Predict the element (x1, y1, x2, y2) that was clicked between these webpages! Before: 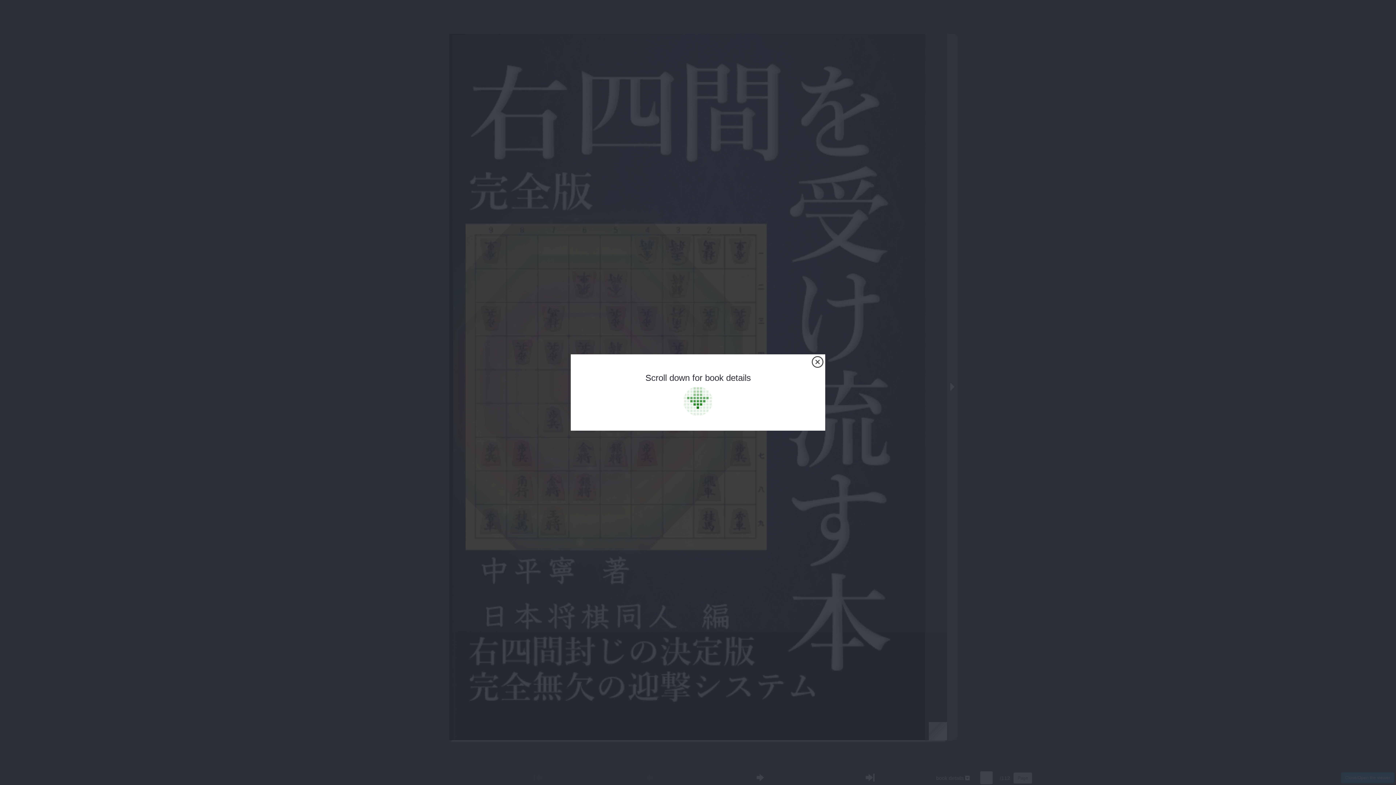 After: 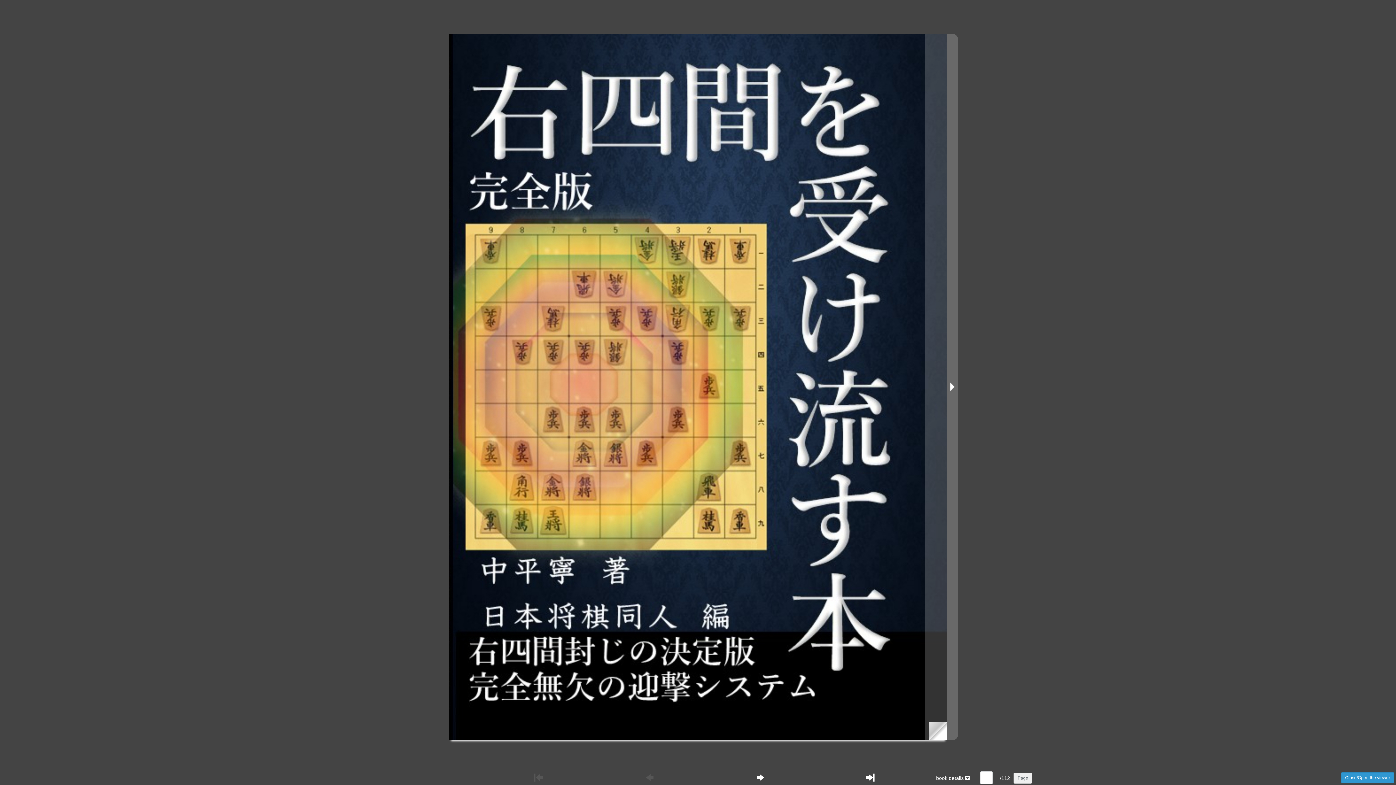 Action: bbox: (812, 356, 823, 368)